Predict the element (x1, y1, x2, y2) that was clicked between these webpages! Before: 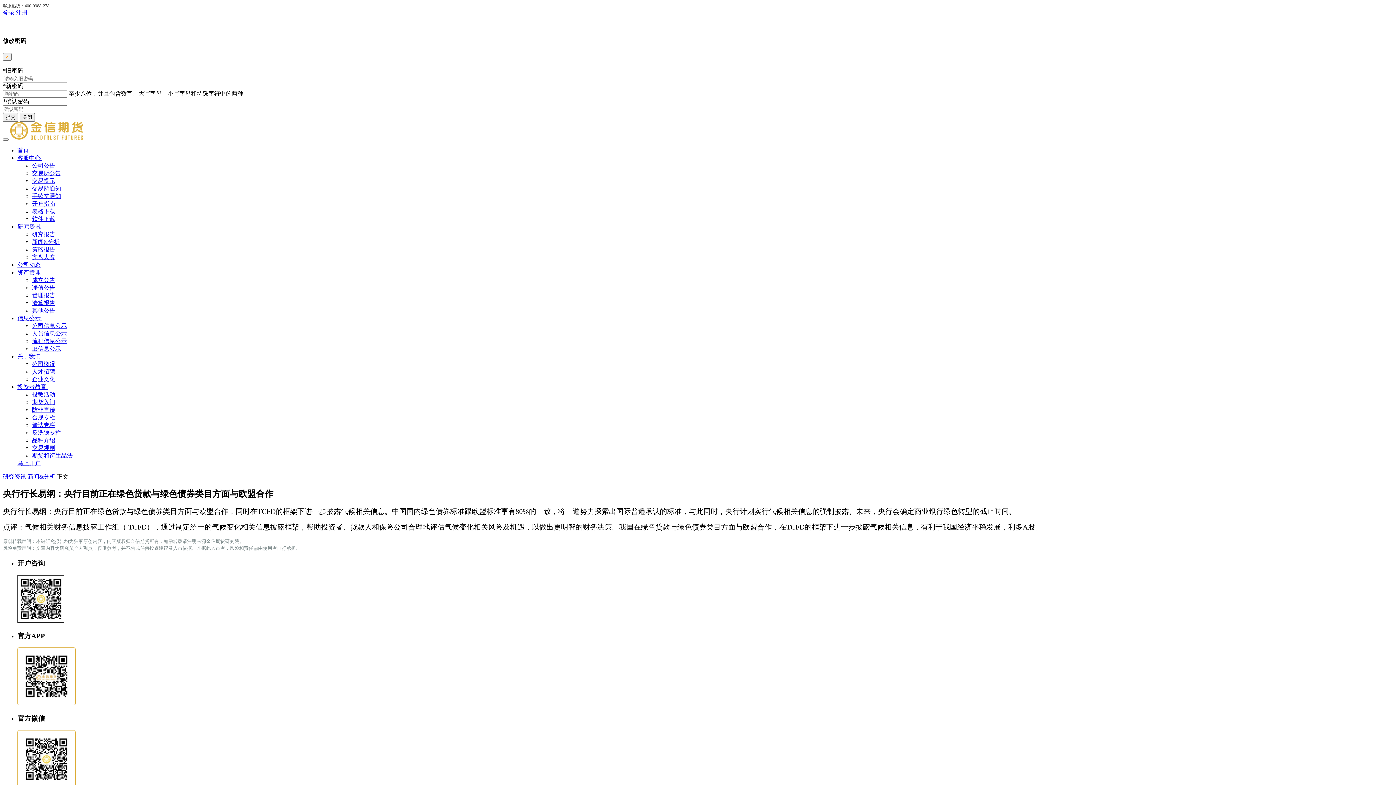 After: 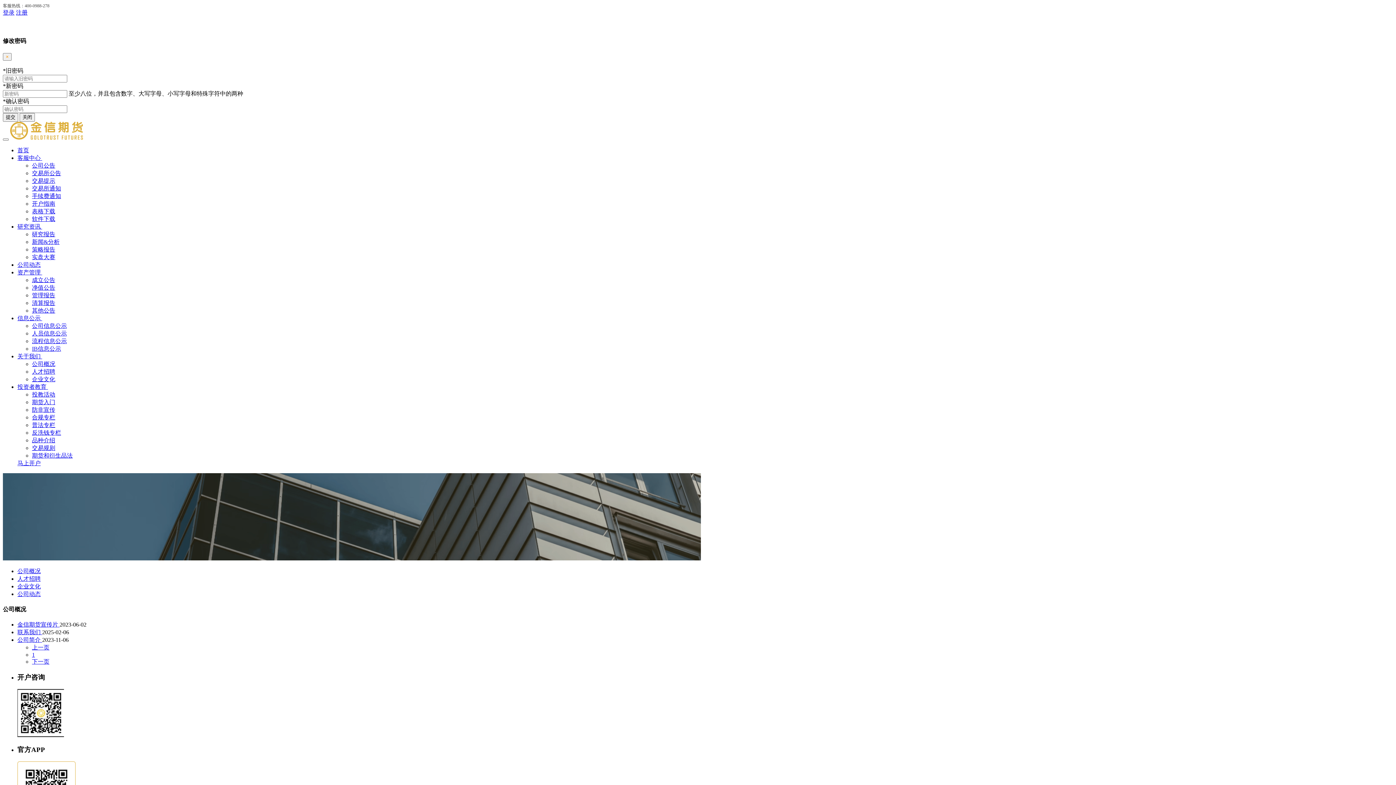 Action: label: 公司概况 bbox: (32, 360, 55, 367)